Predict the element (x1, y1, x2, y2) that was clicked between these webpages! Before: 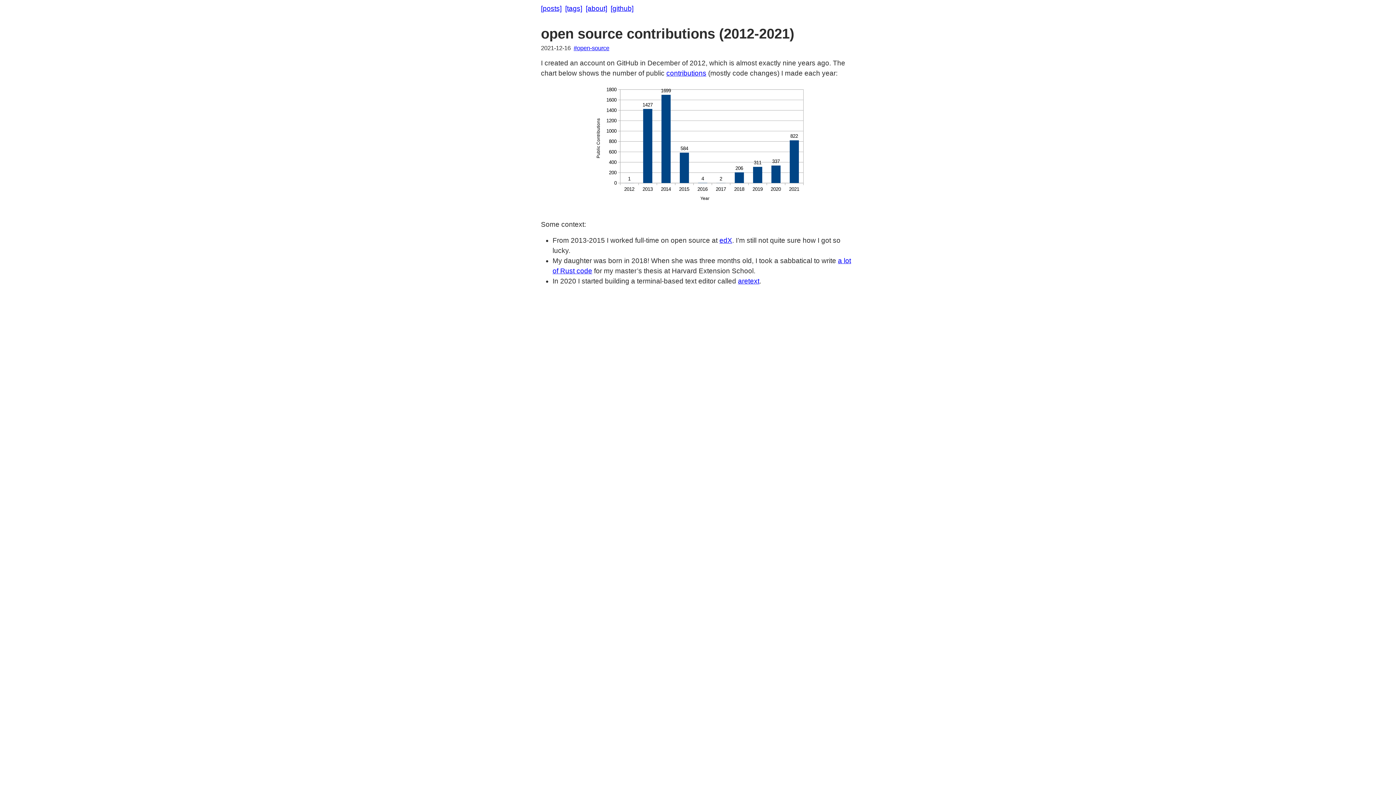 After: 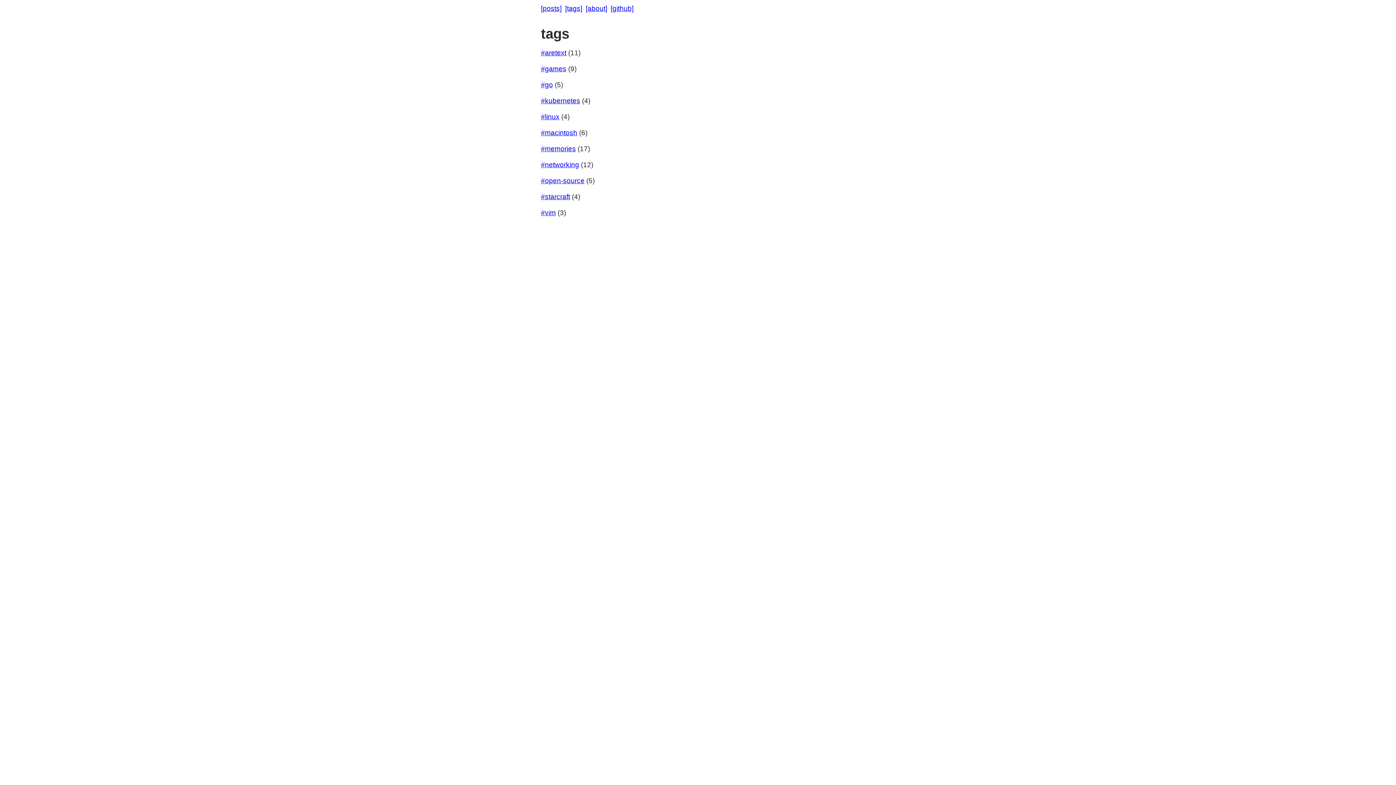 Action: bbox: (565, 4, 582, 12) label: [tags]